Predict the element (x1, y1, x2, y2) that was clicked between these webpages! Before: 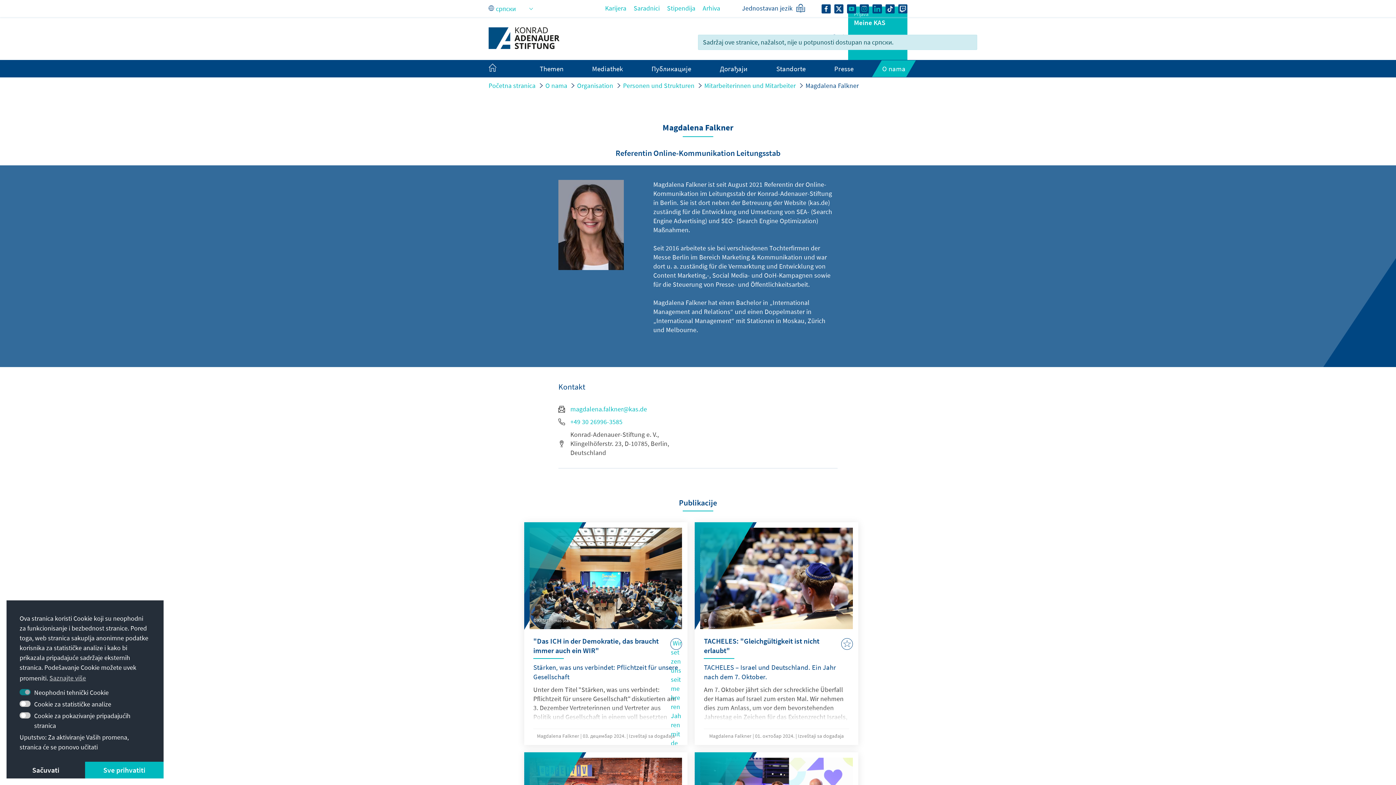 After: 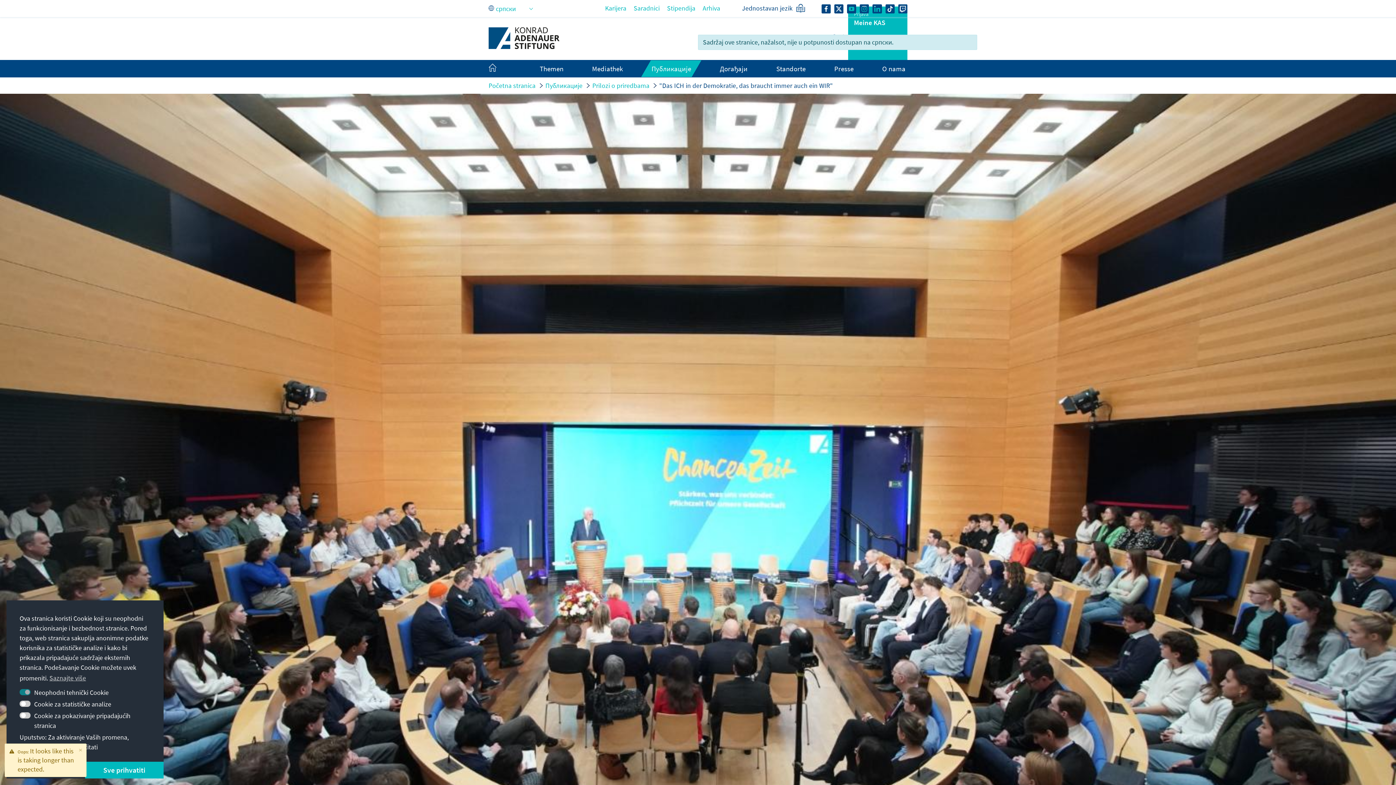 Action: bbox: (524, 522, 687, 745)